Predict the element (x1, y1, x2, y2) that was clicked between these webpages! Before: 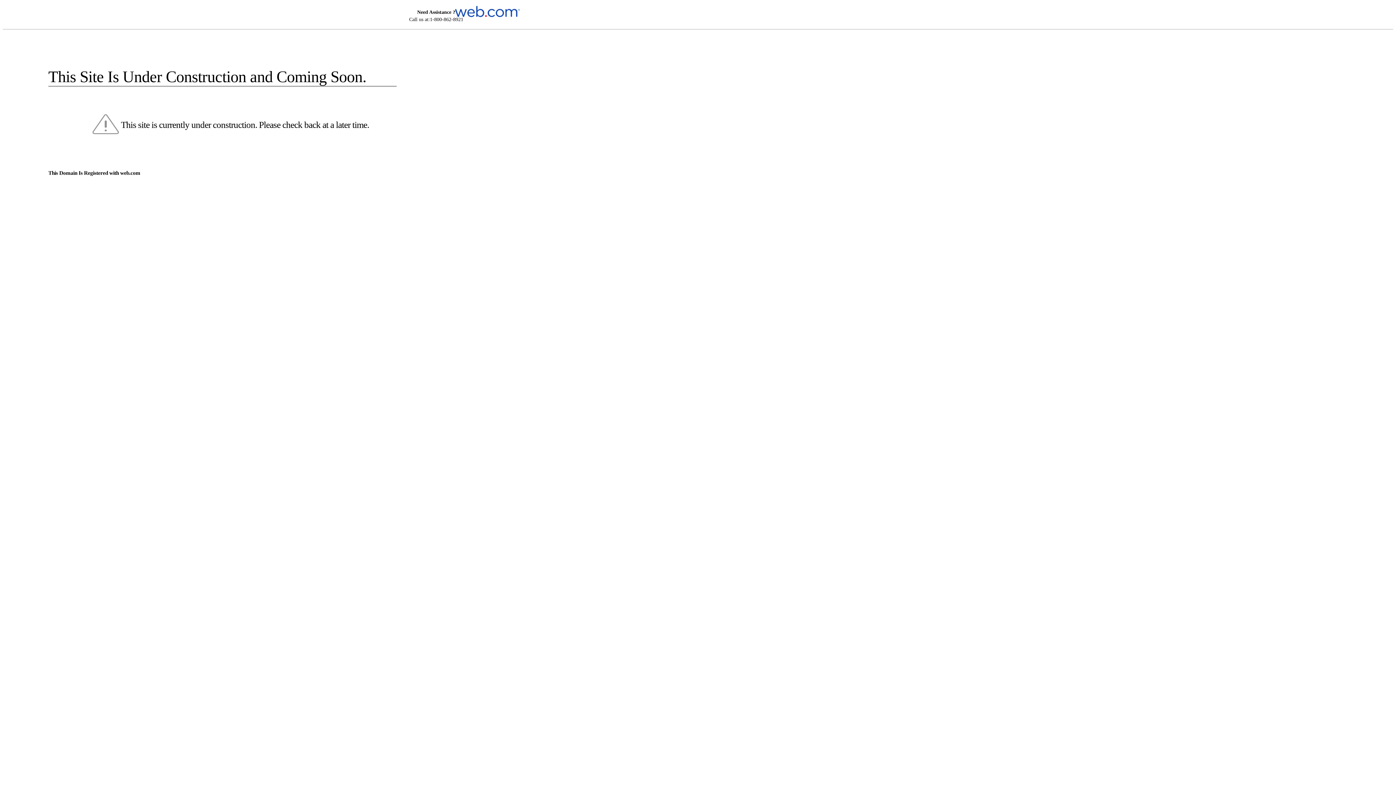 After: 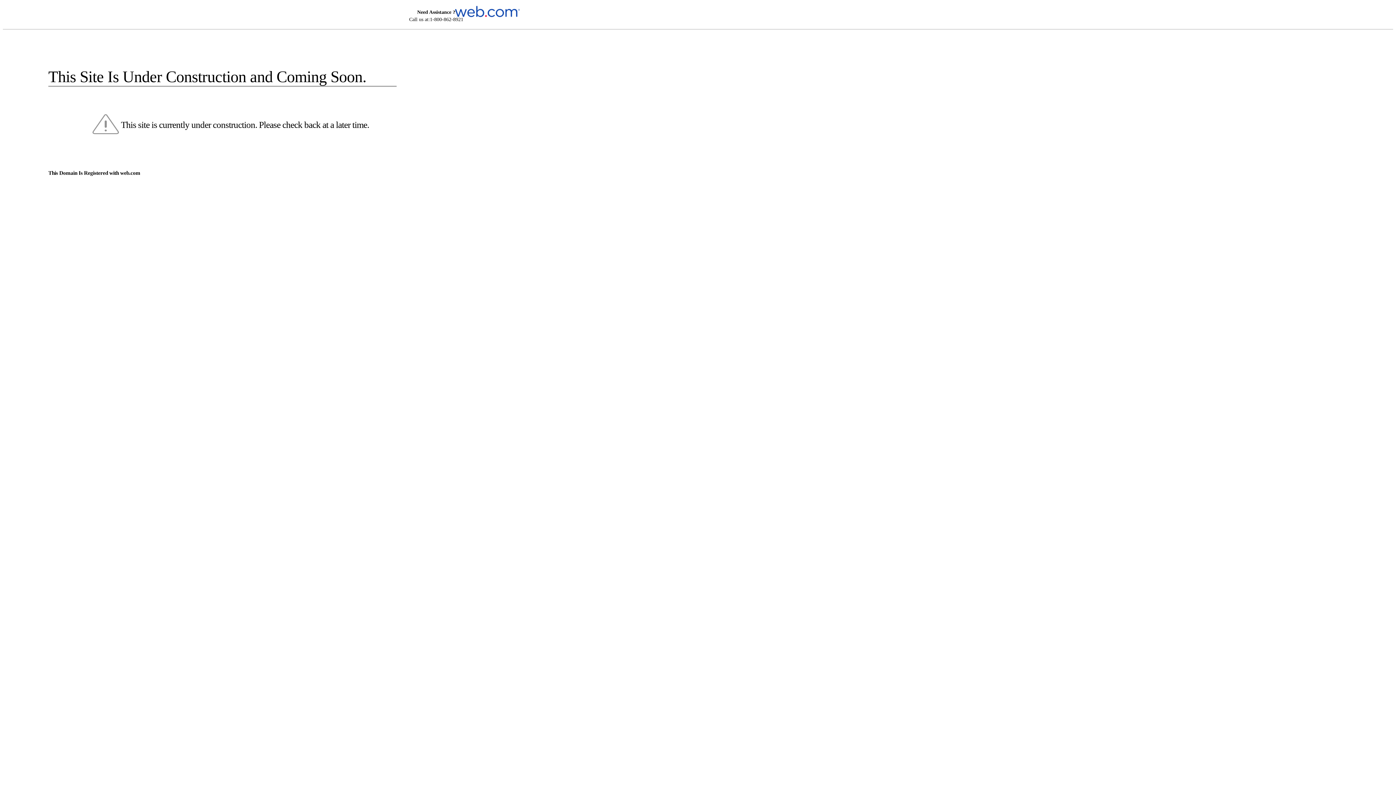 Action: bbox: (455, 5, 520, 16)